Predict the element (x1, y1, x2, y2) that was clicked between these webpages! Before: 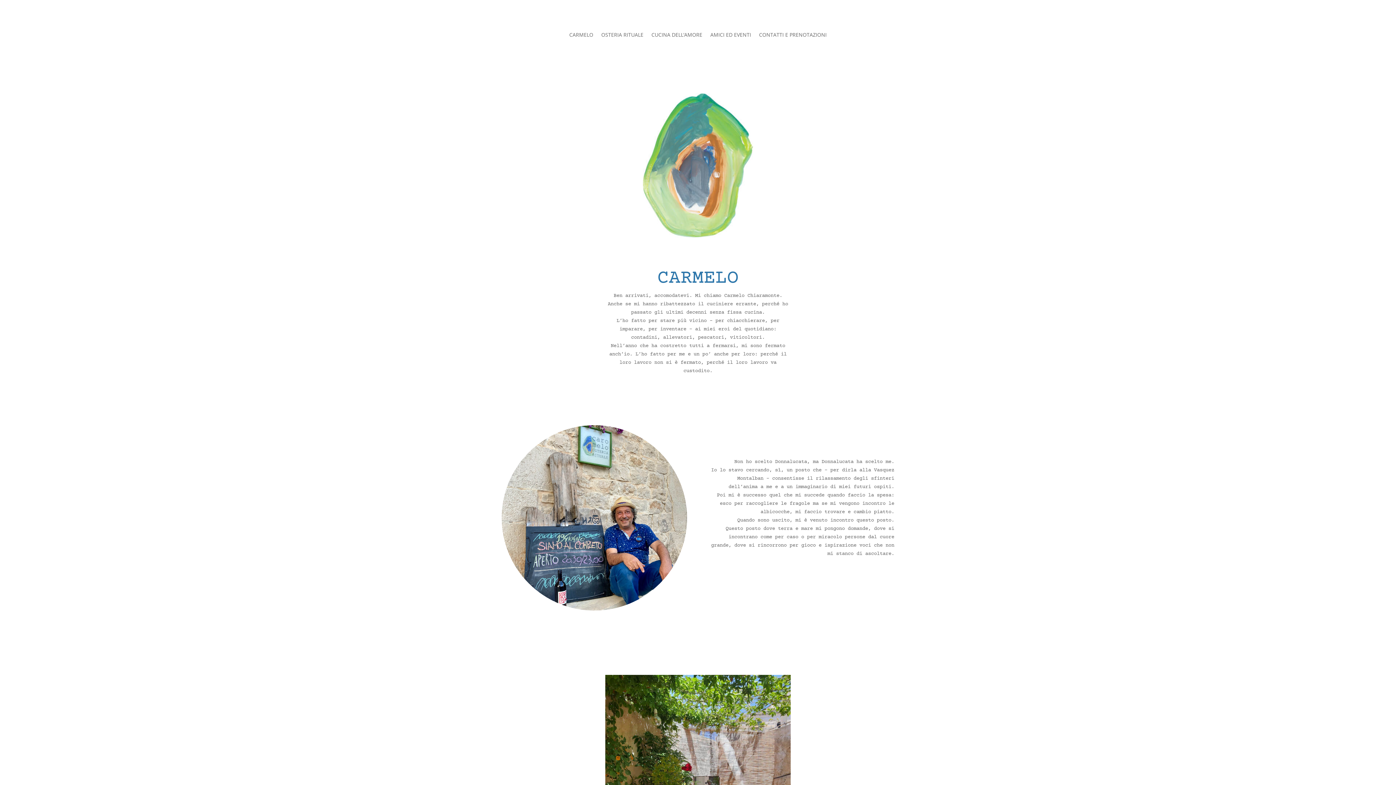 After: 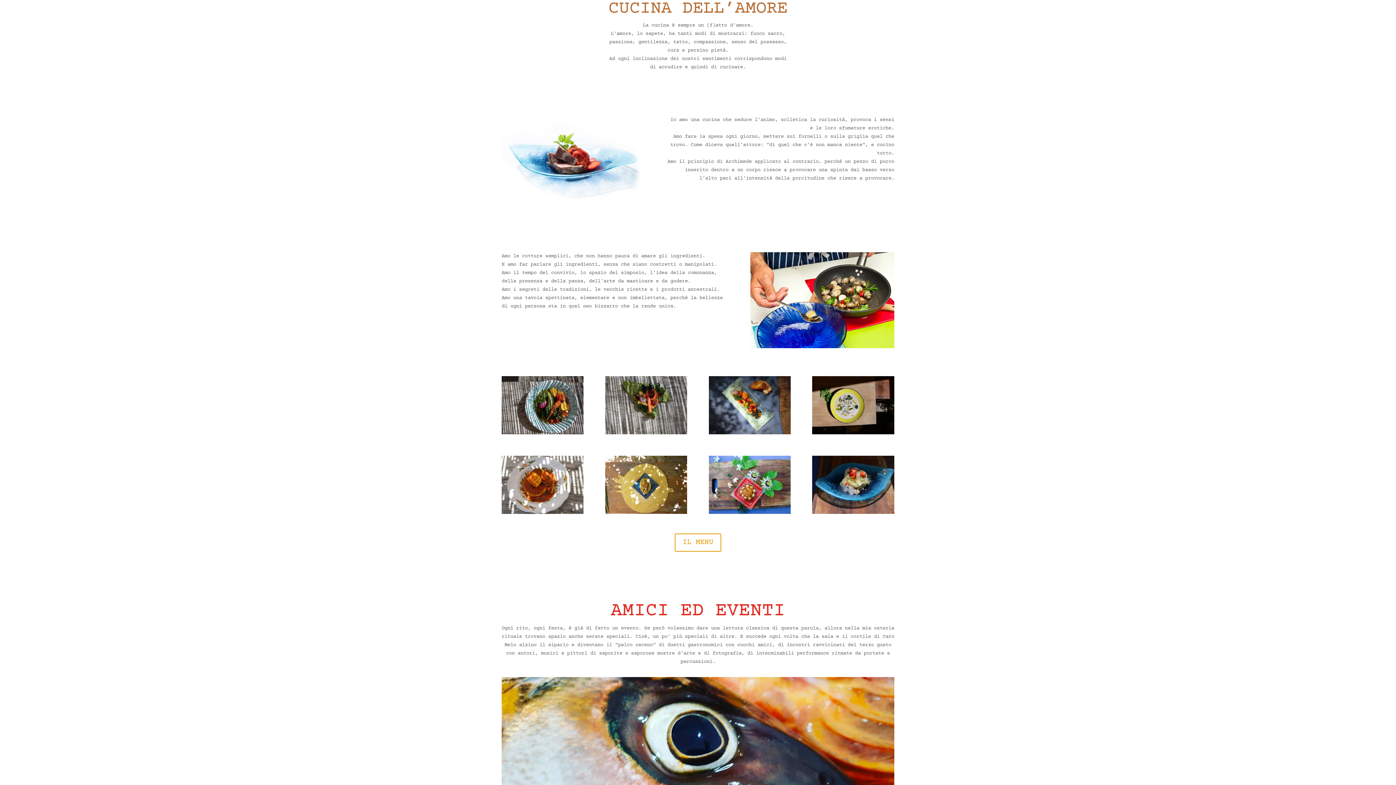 Action: label: CUCINA DELL’AMORE bbox: (651, 32, 702, 40)